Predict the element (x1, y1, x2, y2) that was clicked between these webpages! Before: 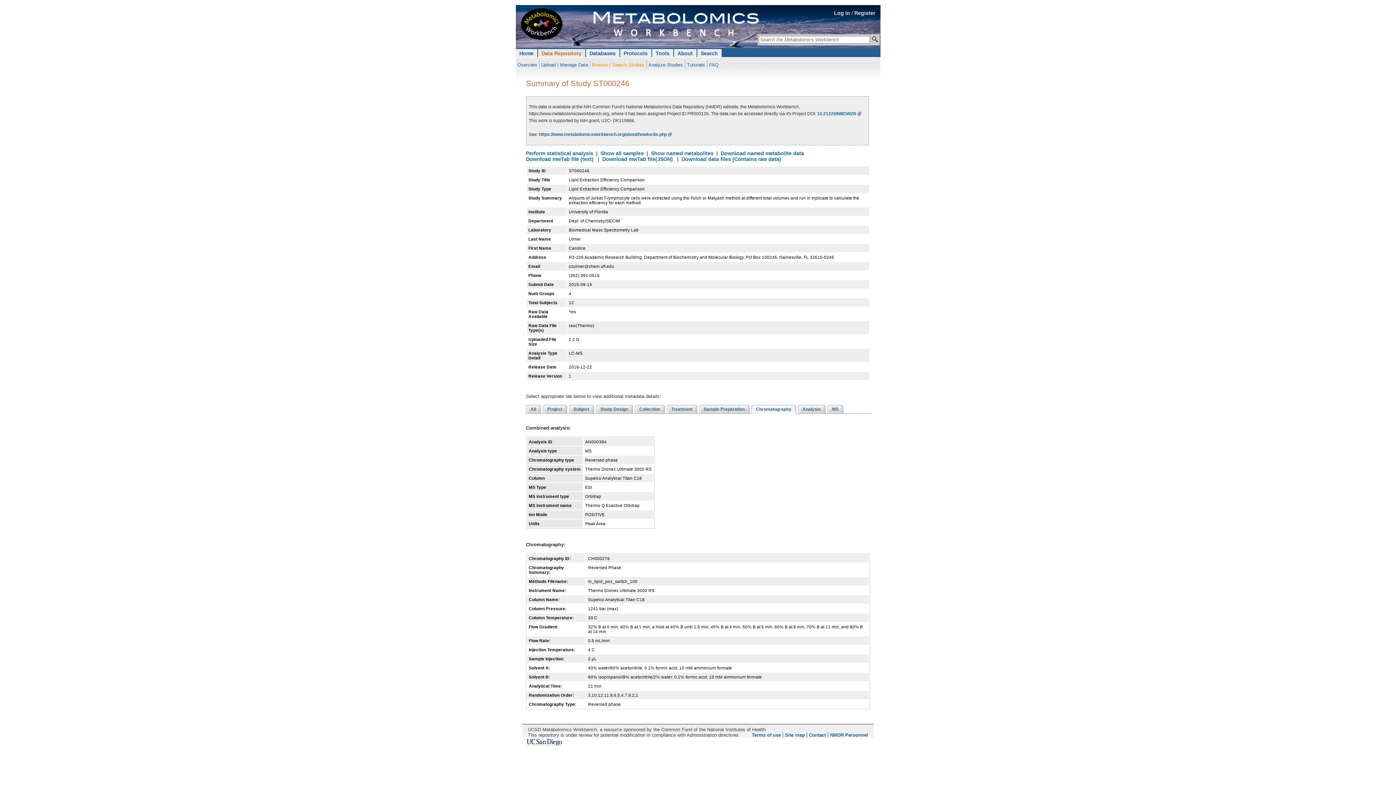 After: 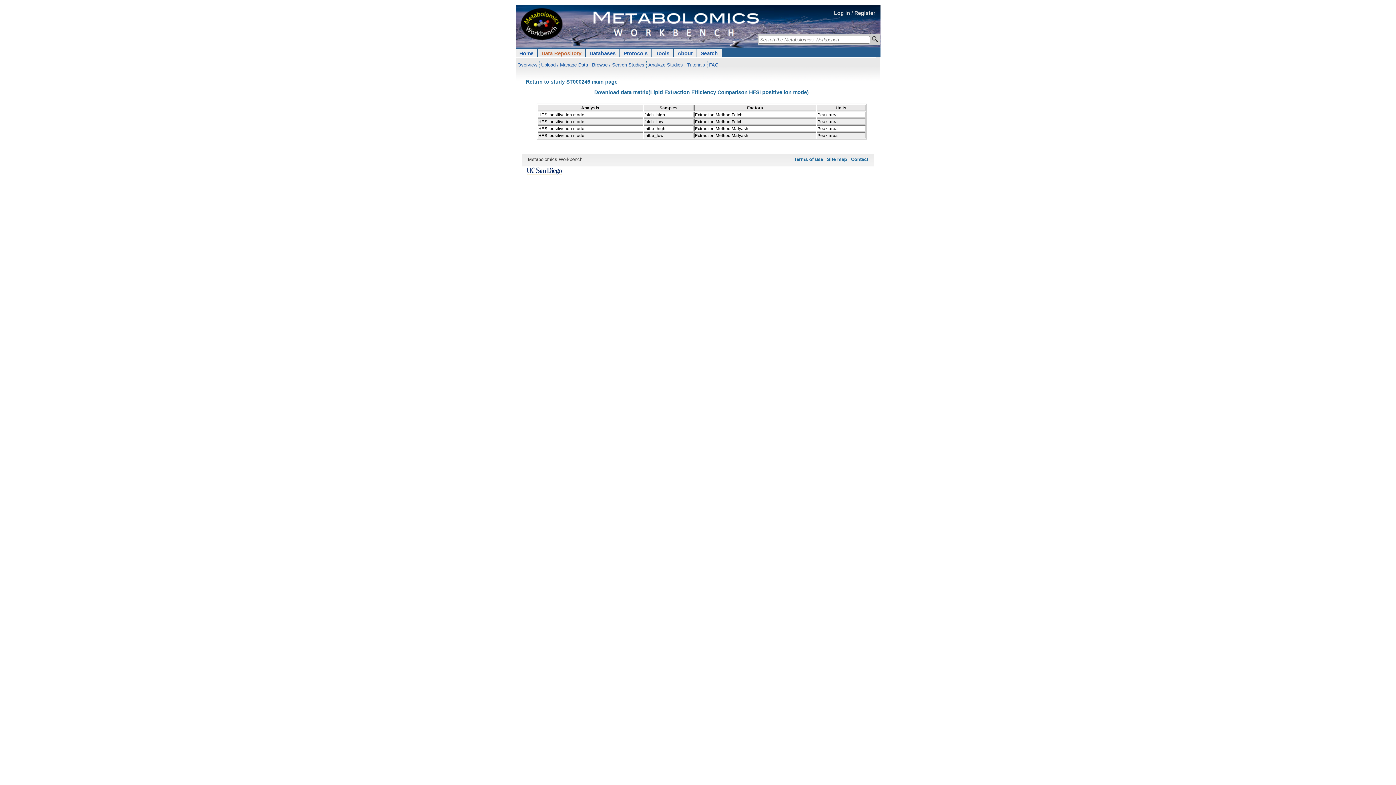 Action: bbox: (720, 150, 804, 156) label: Download named metabolite data